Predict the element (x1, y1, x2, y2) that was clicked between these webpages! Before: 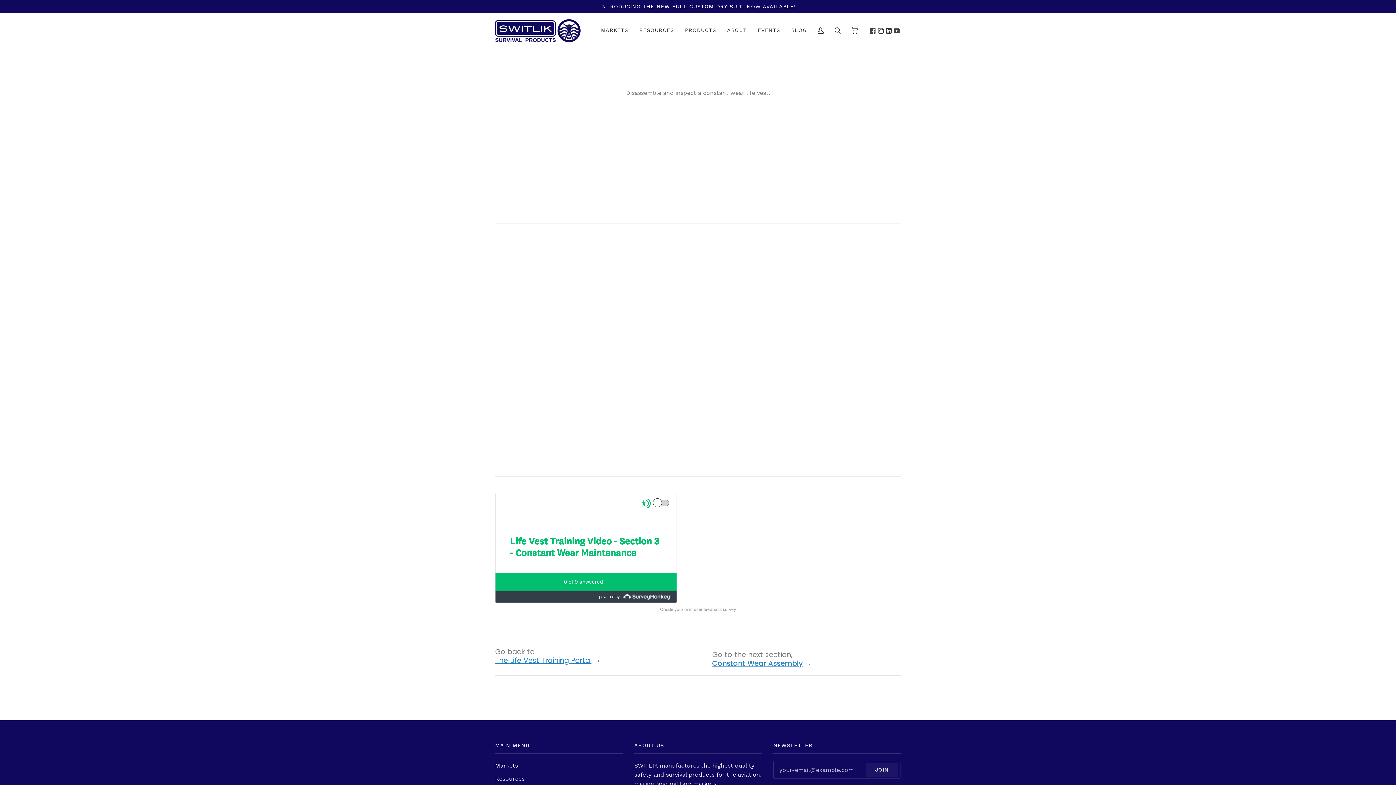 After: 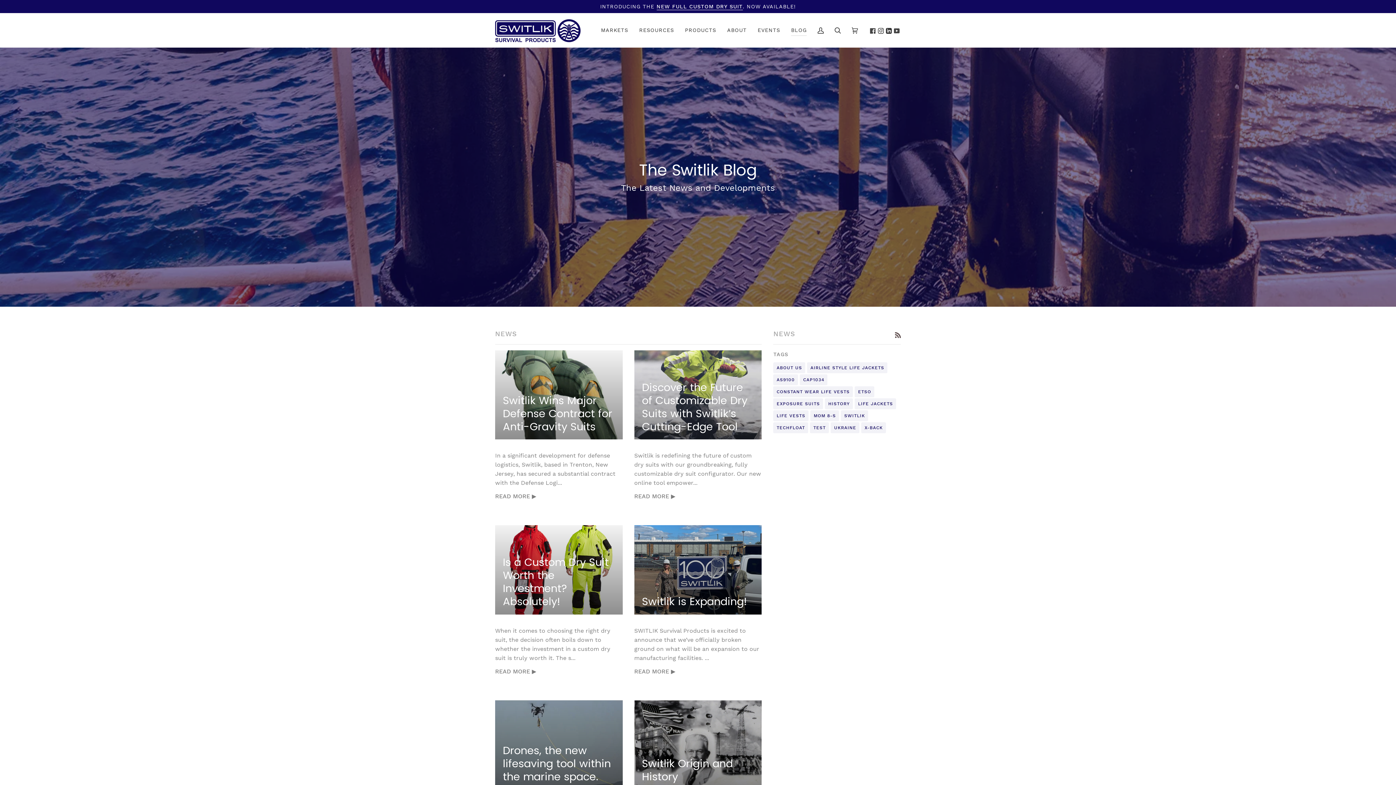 Action: bbox: (785, 13, 812, 47) label: BLOG